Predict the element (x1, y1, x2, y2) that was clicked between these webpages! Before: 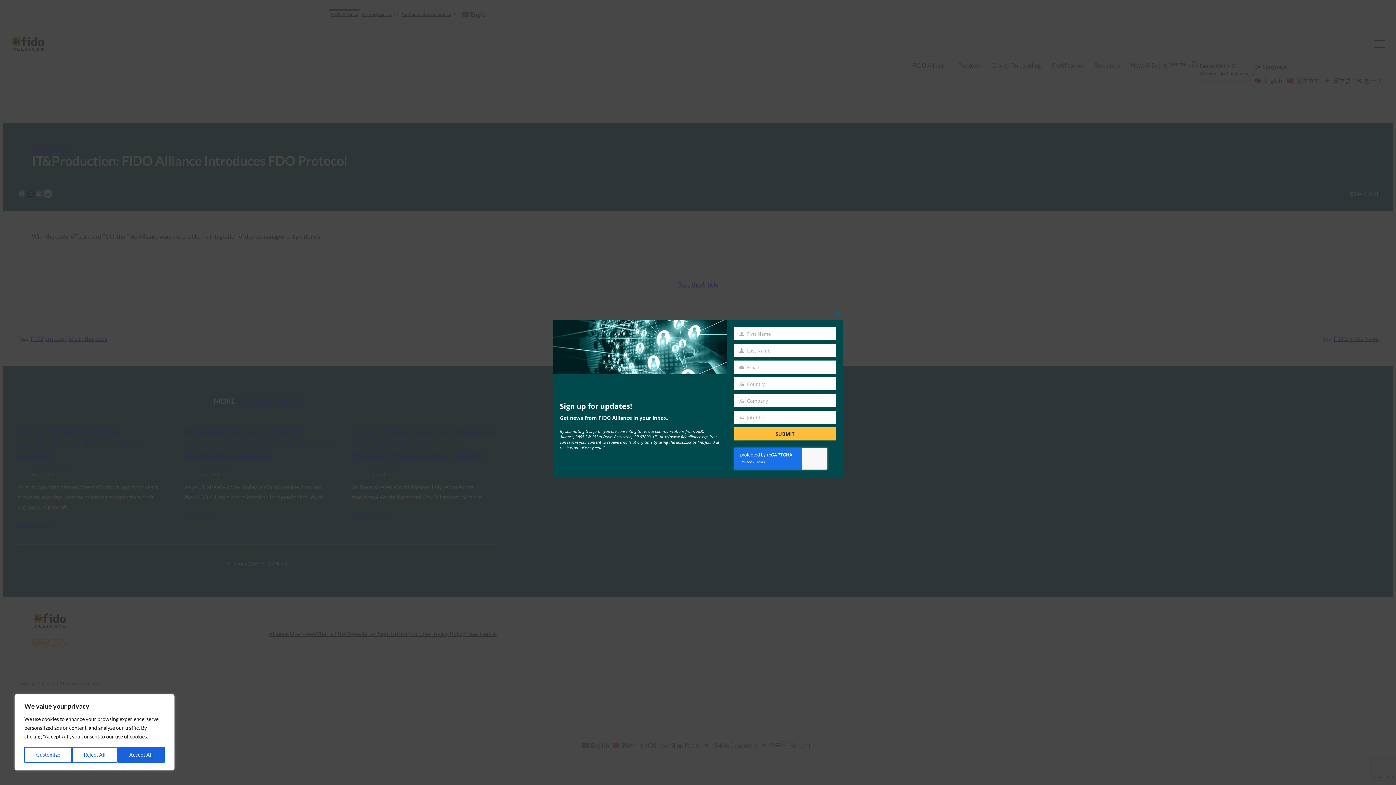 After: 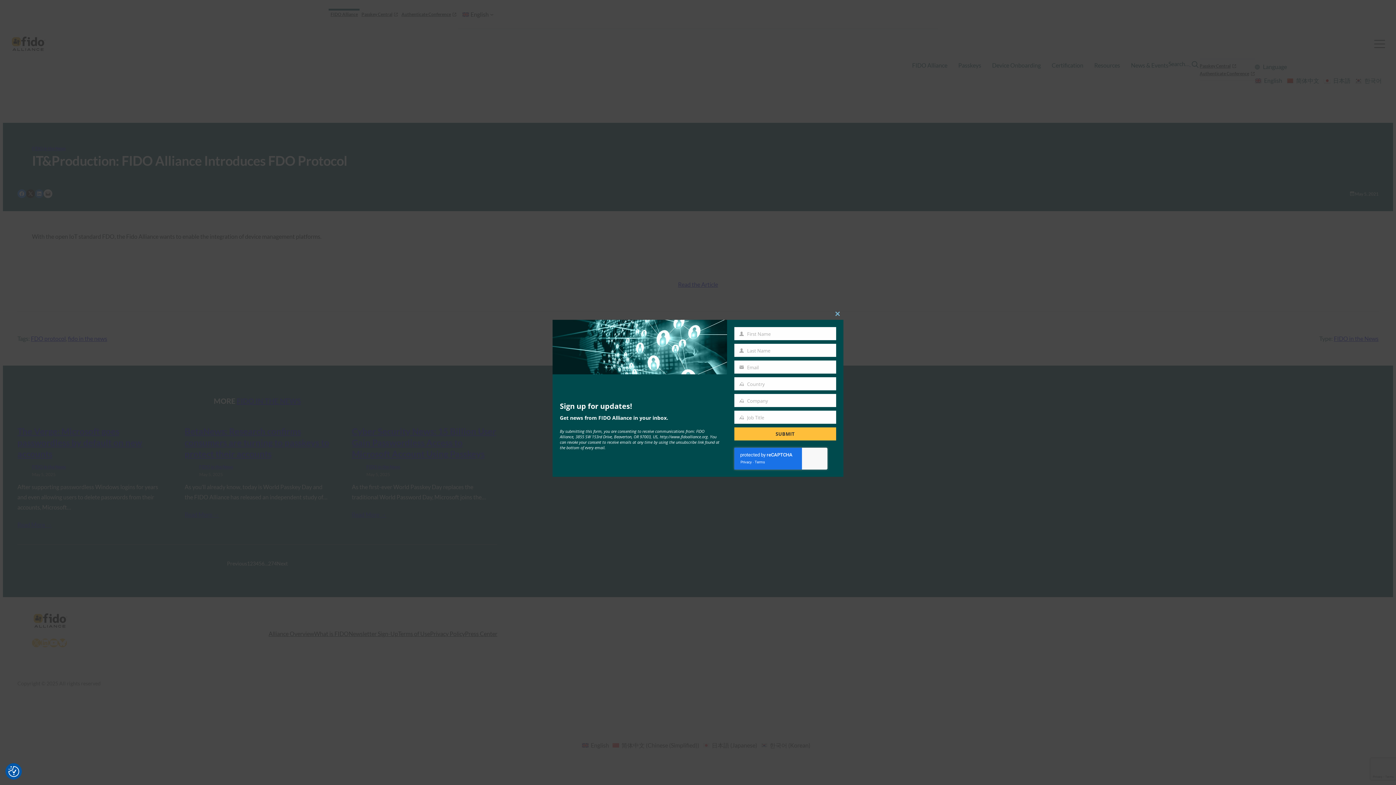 Action: bbox: (117, 747, 164, 763) label: Accept All